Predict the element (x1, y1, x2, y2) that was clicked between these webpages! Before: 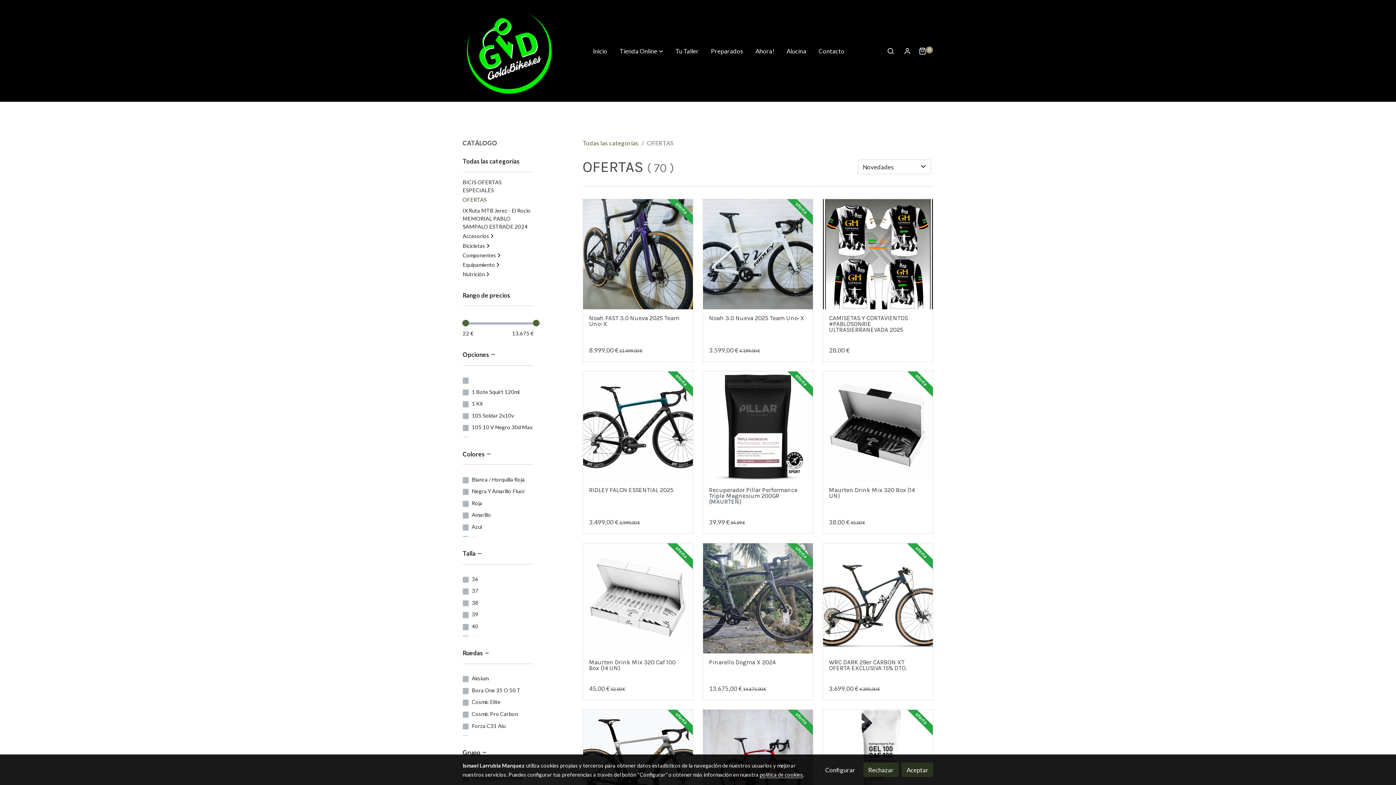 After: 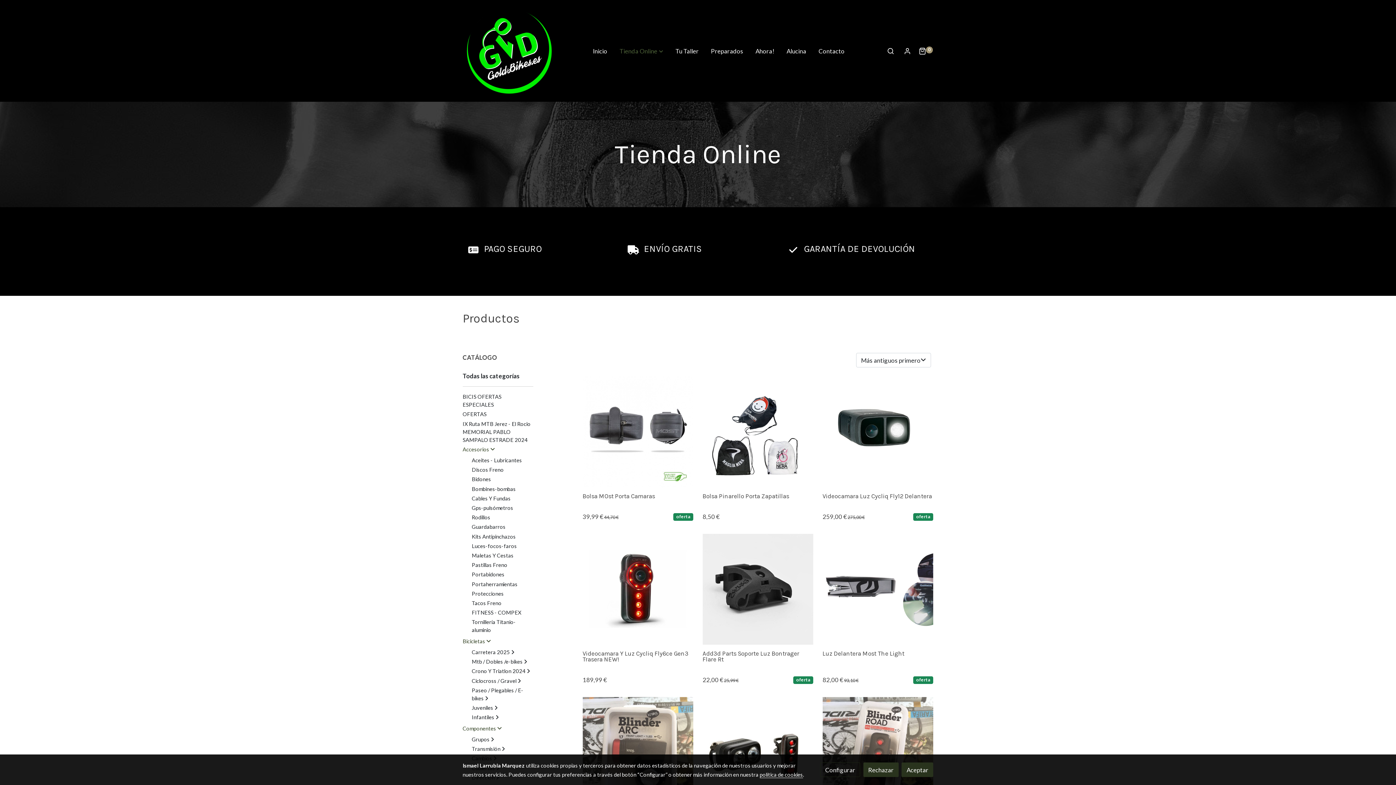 Action: bbox: (613, 39, 669, 62) label: Tienda Online